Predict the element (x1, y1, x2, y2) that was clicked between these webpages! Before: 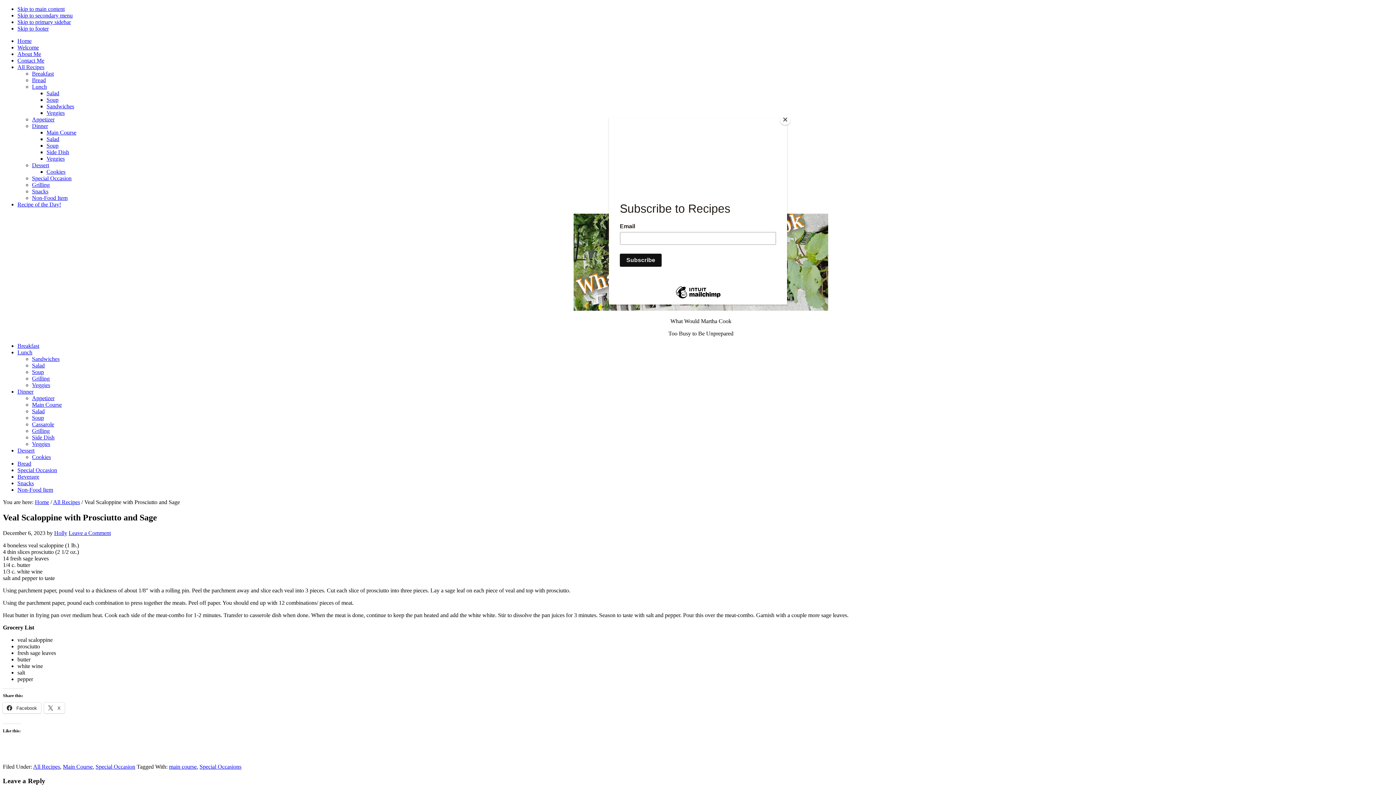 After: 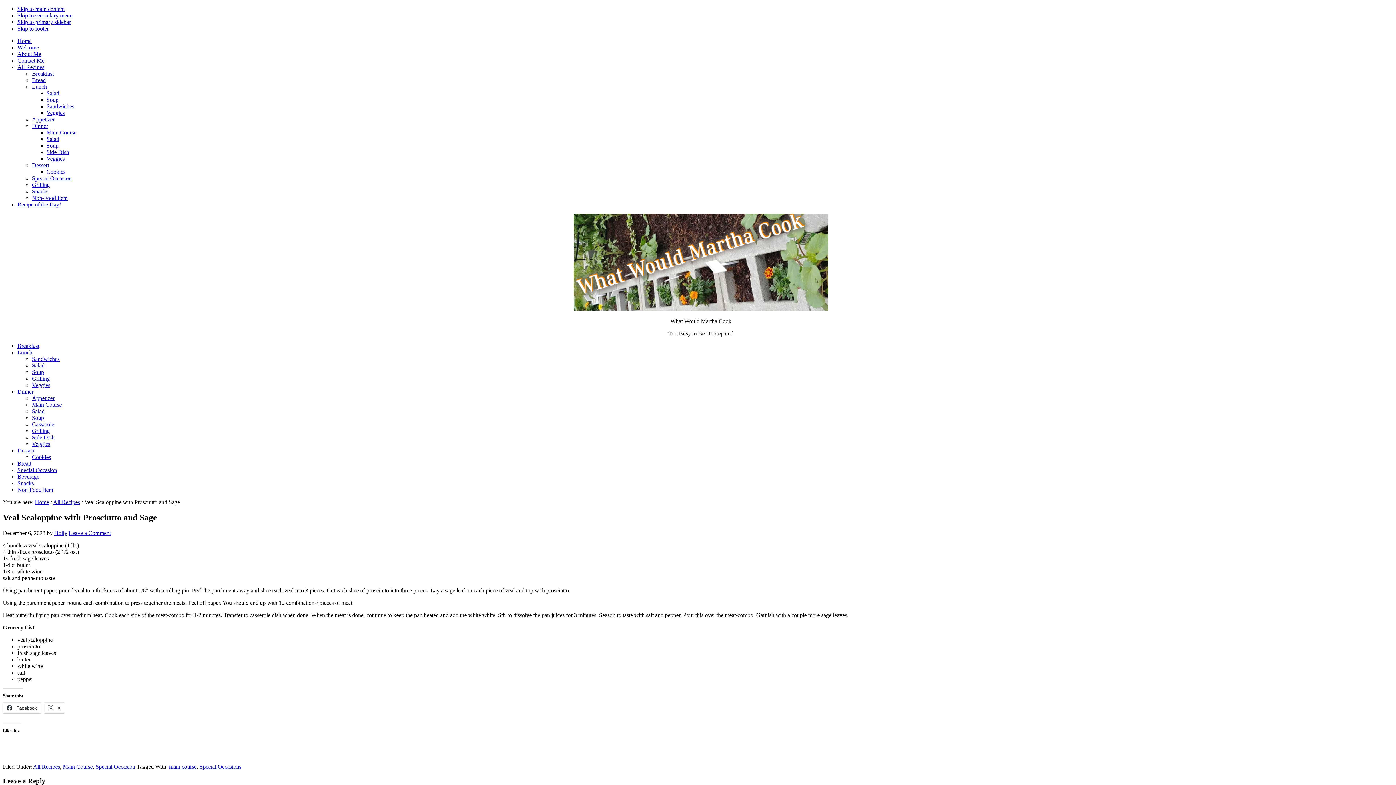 Action: bbox: (780, 114, 790, 125) label: Close